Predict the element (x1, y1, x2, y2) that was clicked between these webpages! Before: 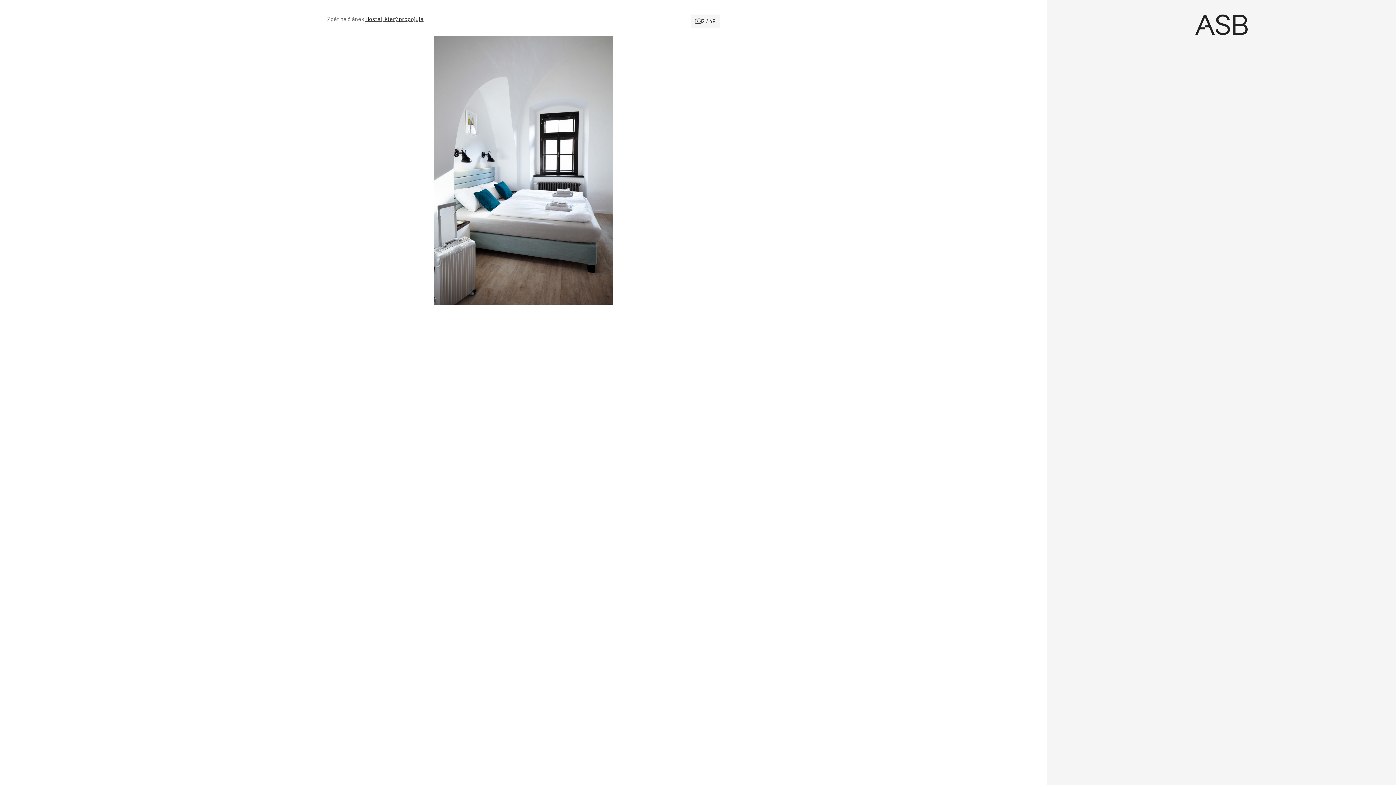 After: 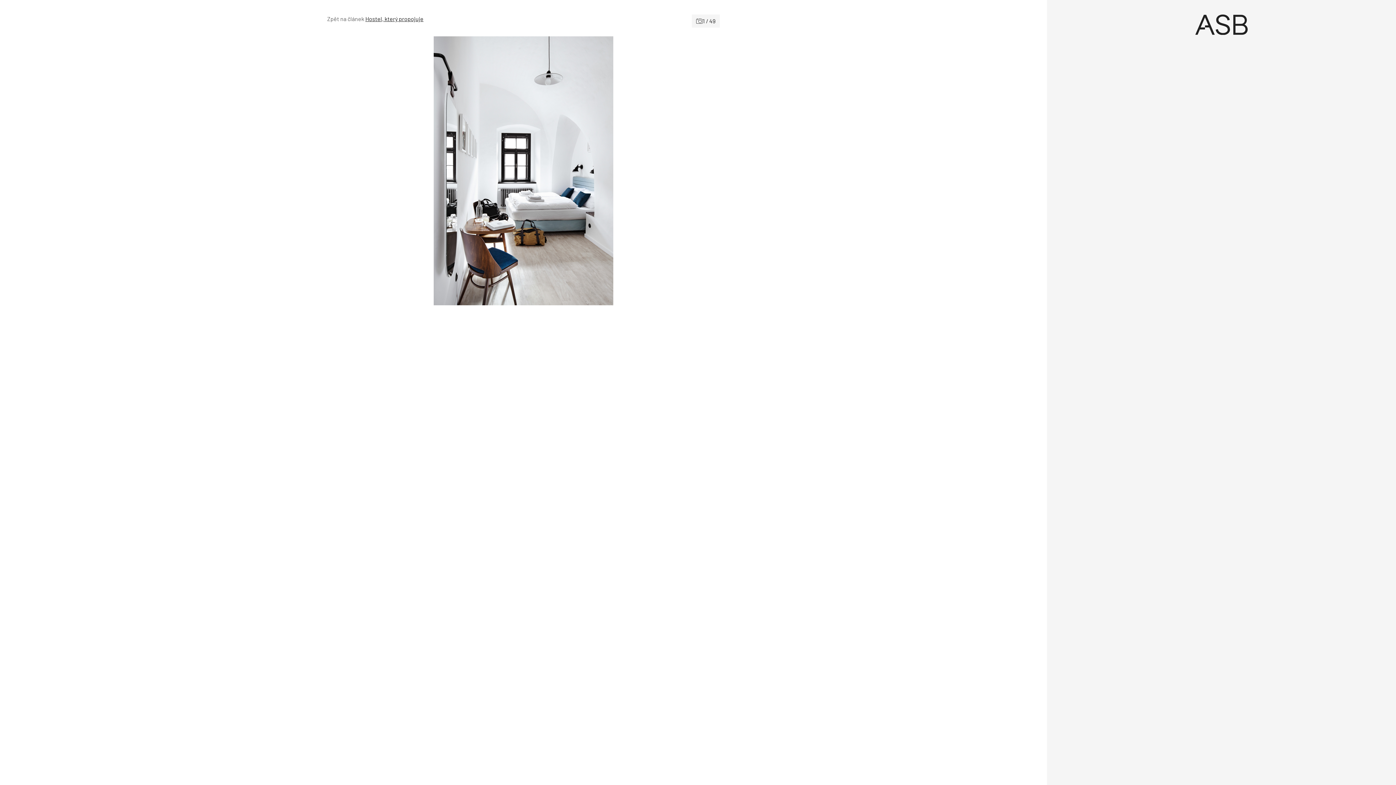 Action: bbox: (327, 36, 523, 305)